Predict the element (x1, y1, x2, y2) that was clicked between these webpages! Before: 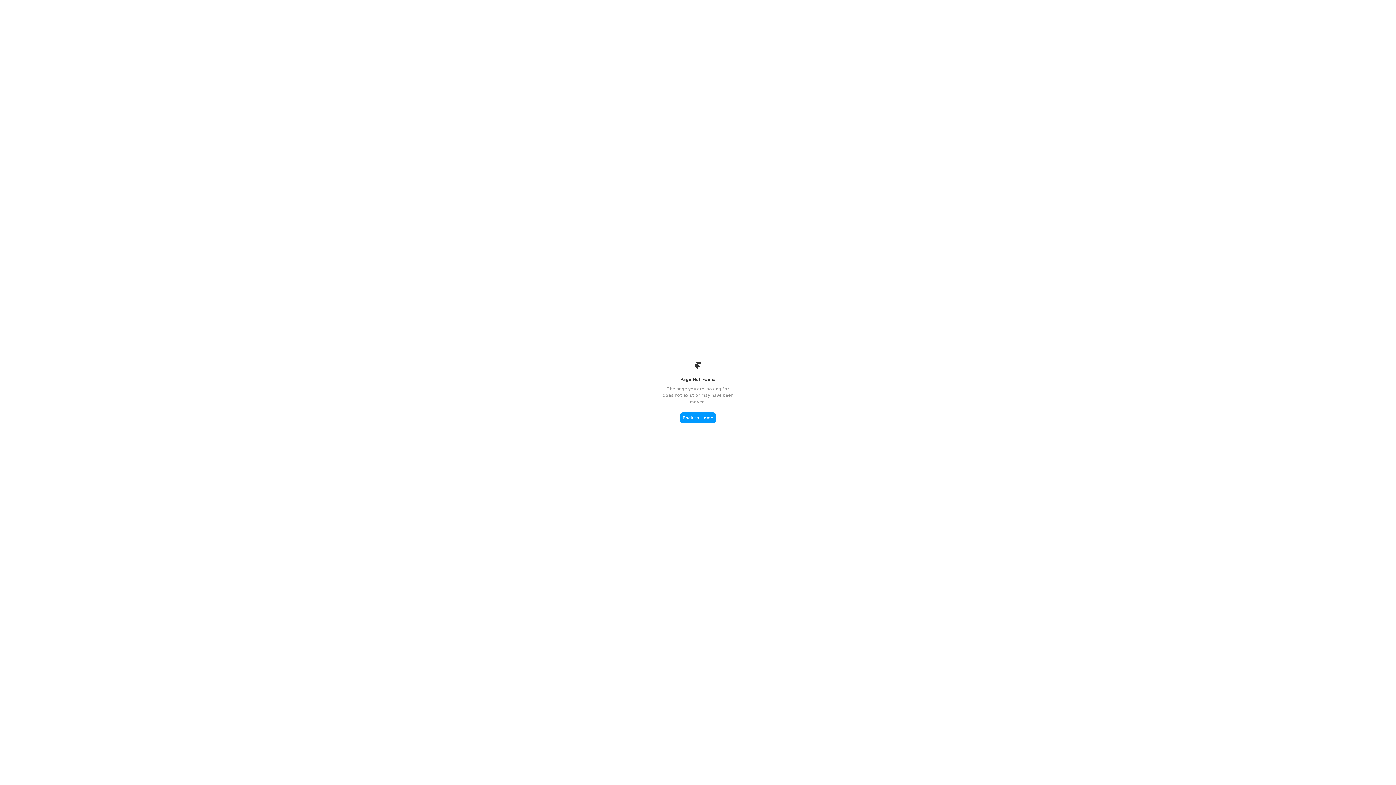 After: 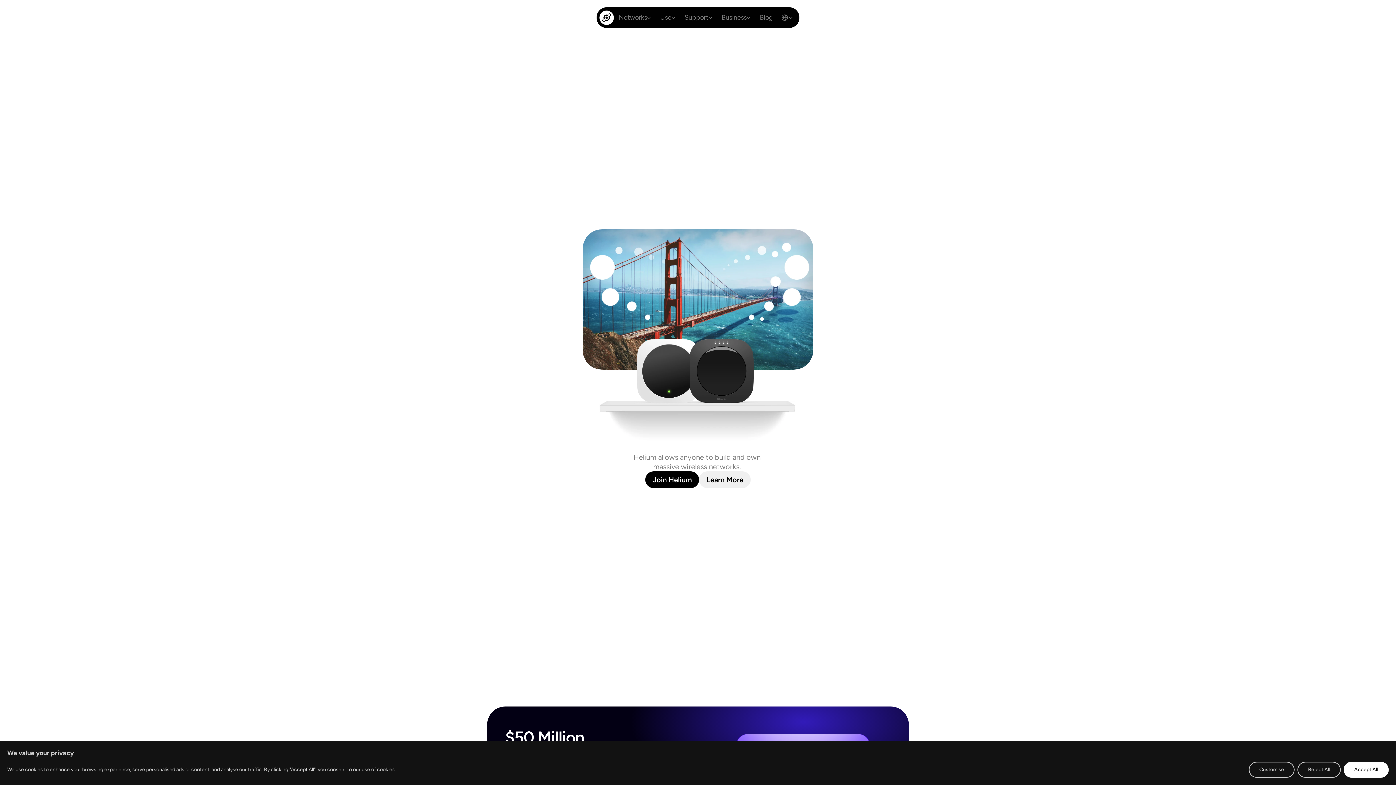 Action: label: Back to Home bbox: (680, 412, 716, 423)